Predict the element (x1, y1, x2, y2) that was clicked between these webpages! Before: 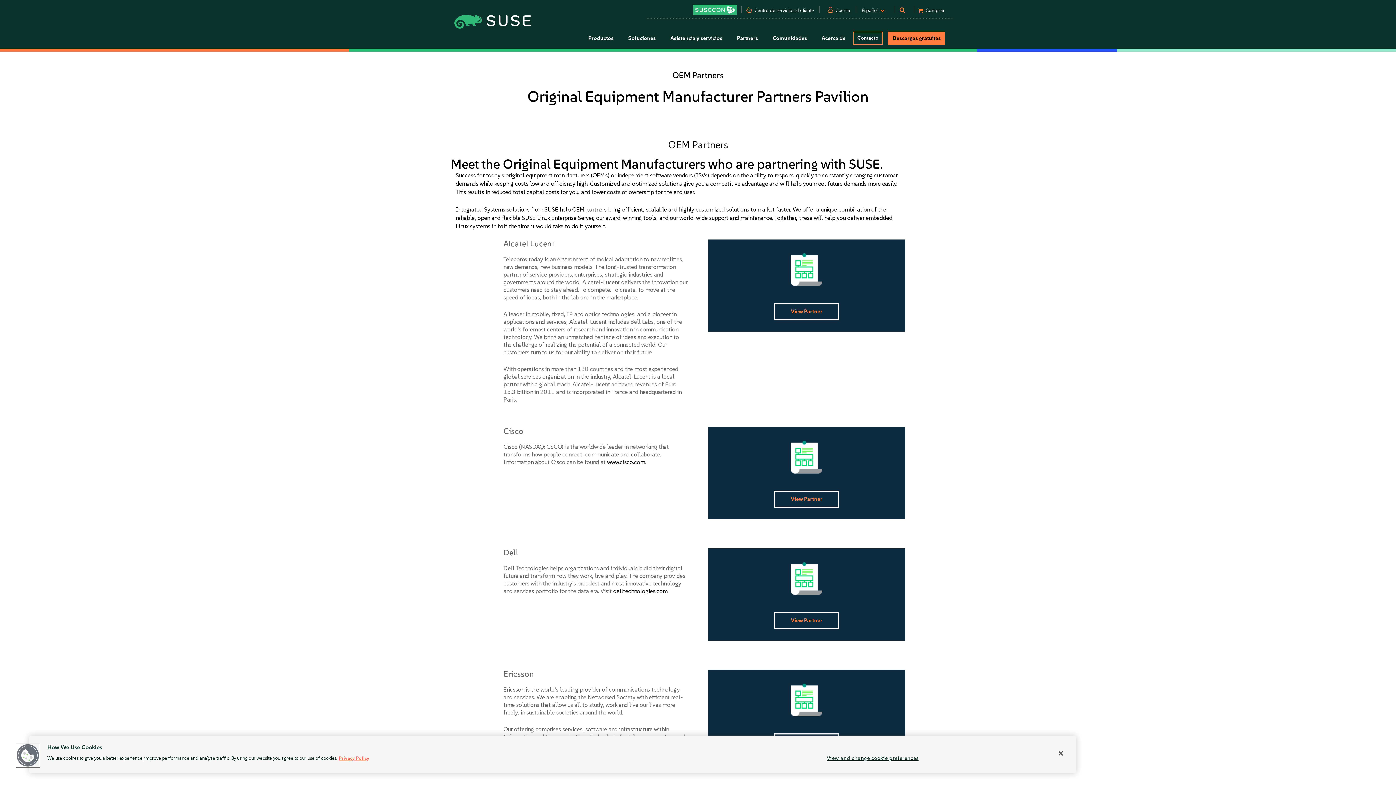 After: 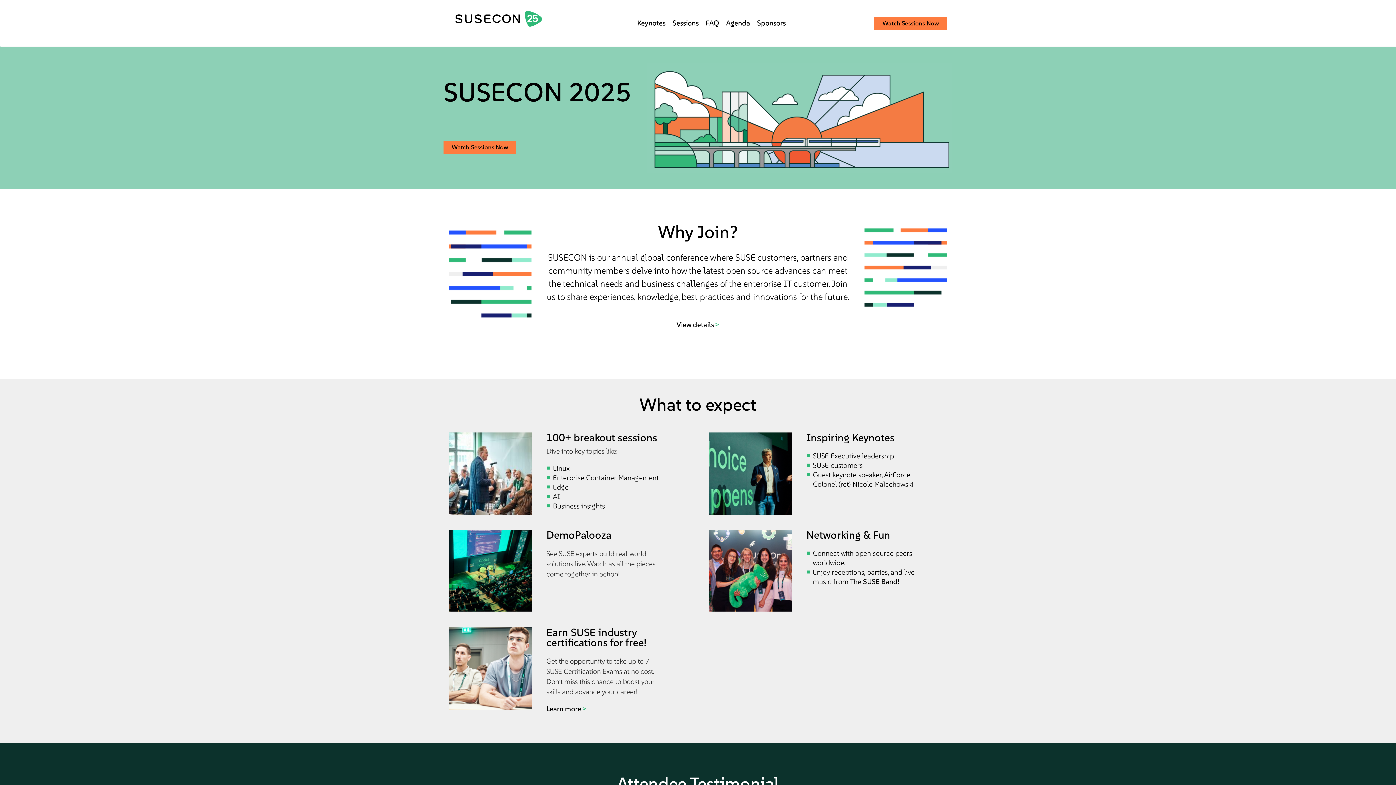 Action: bbox: (693, 4, 737, 14) label: SUSECON 2025